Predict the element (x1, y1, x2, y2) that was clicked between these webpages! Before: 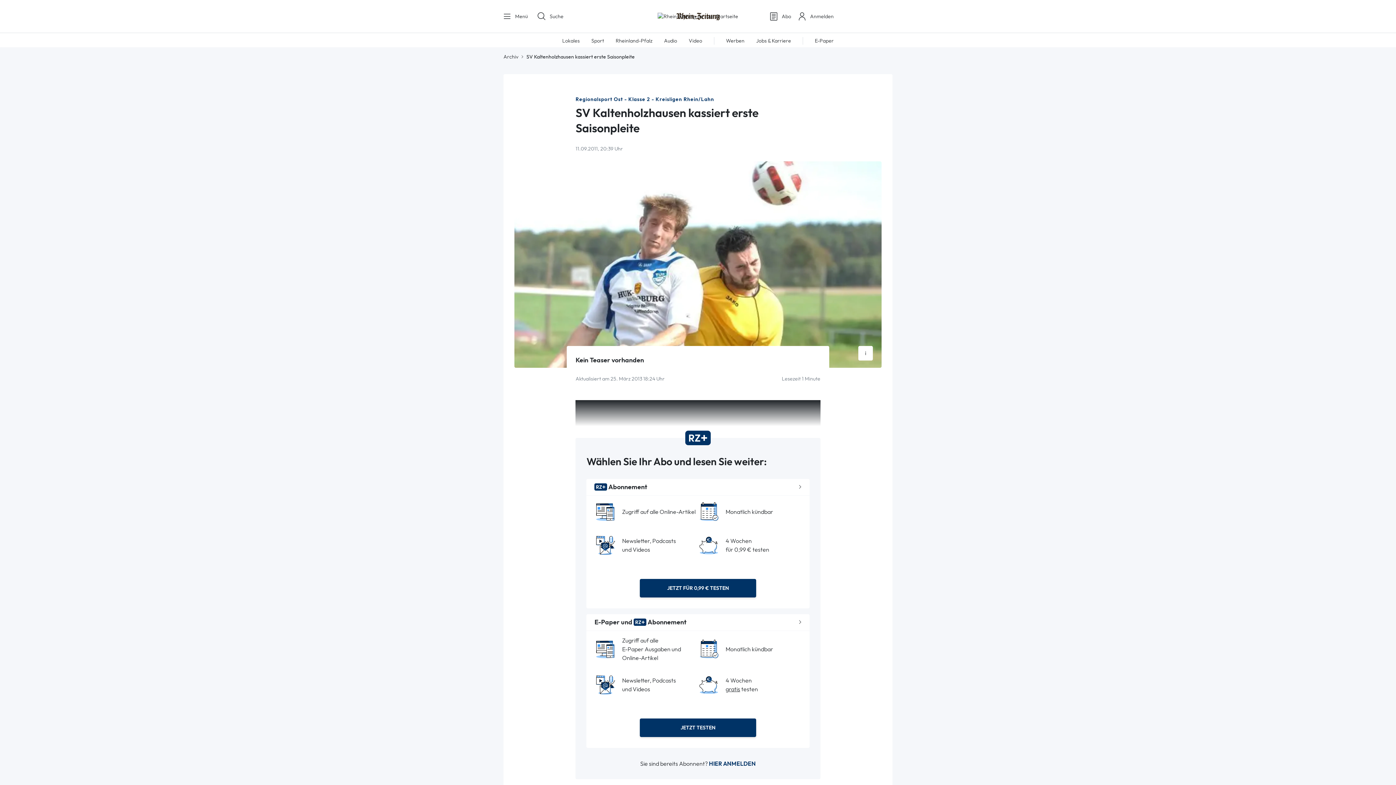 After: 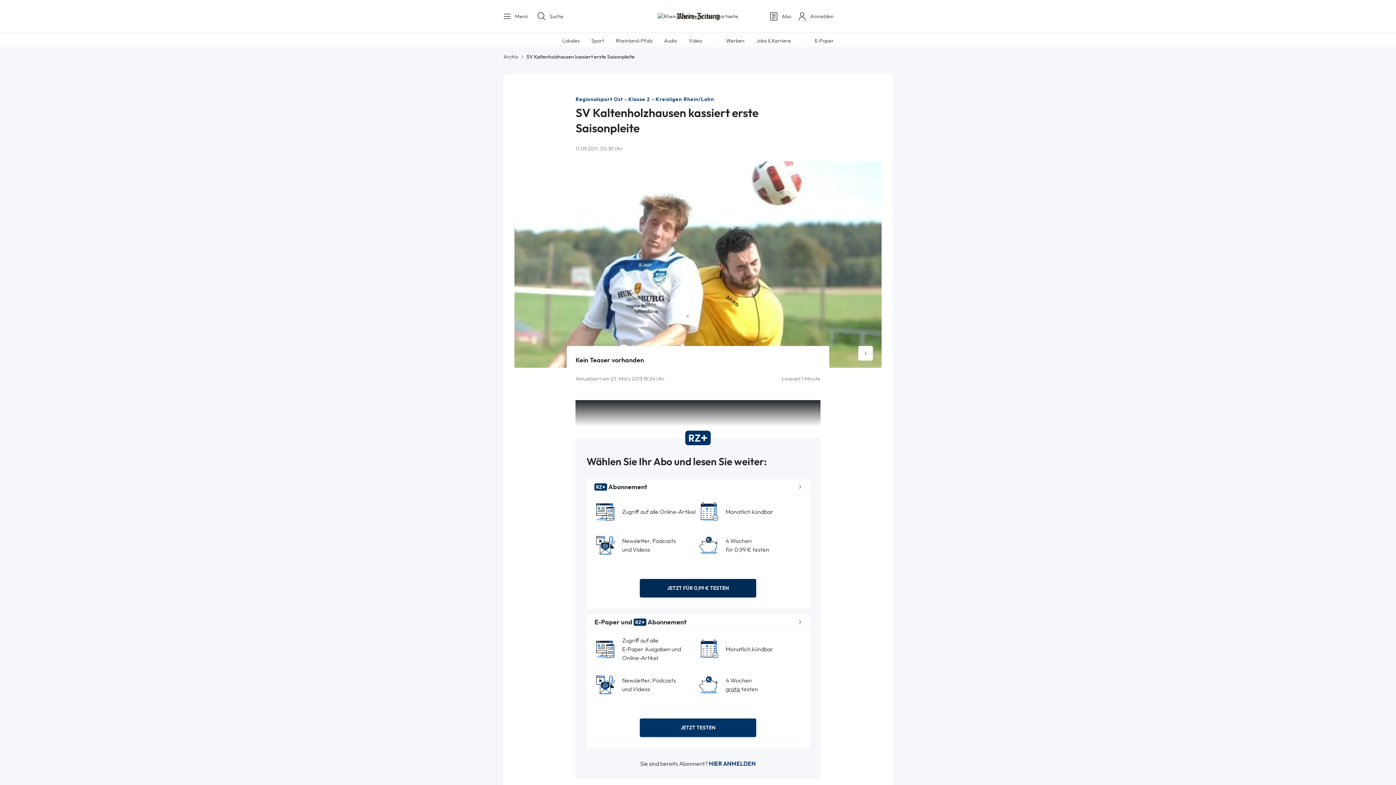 Action: label: JETZT FÜR 0,99 € TESTEN bbox: (639, 579, 756, 597)